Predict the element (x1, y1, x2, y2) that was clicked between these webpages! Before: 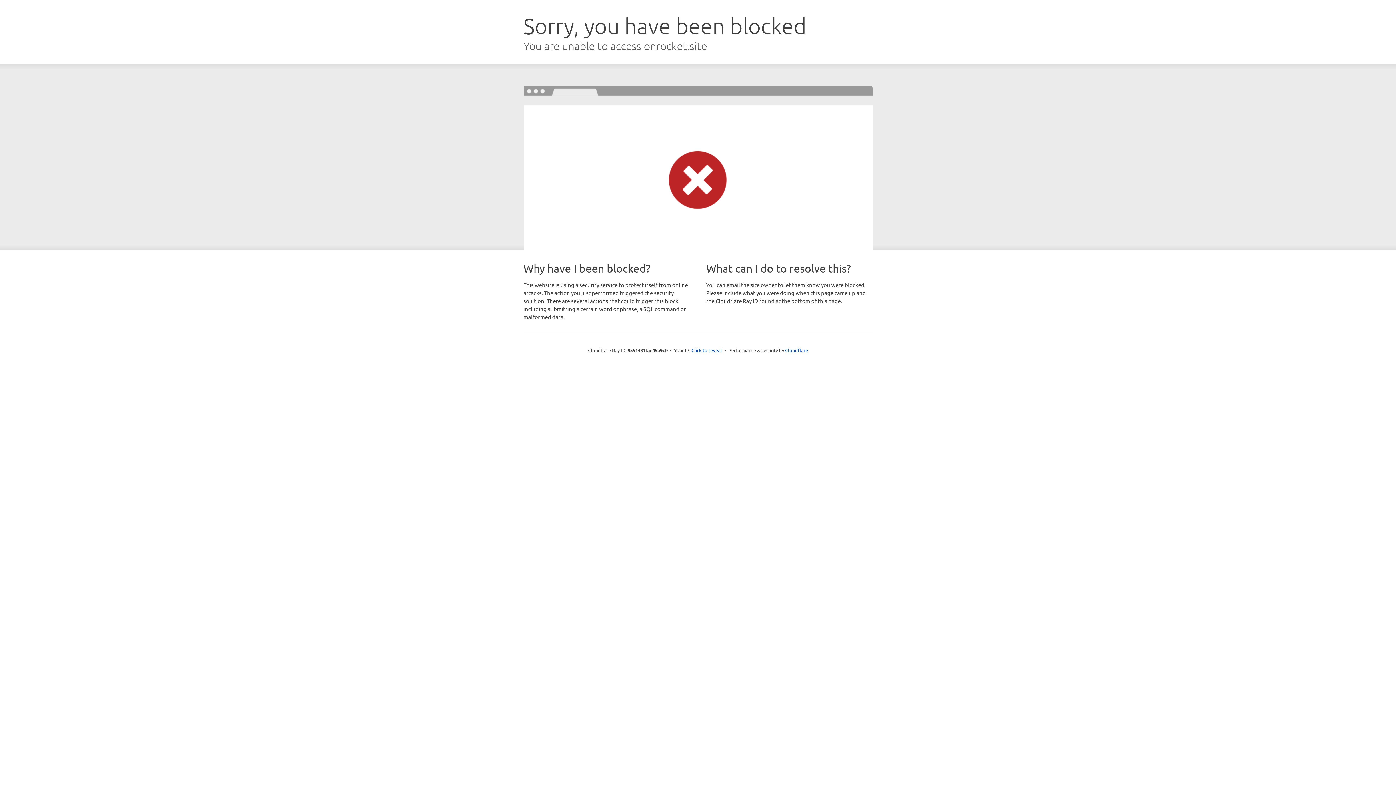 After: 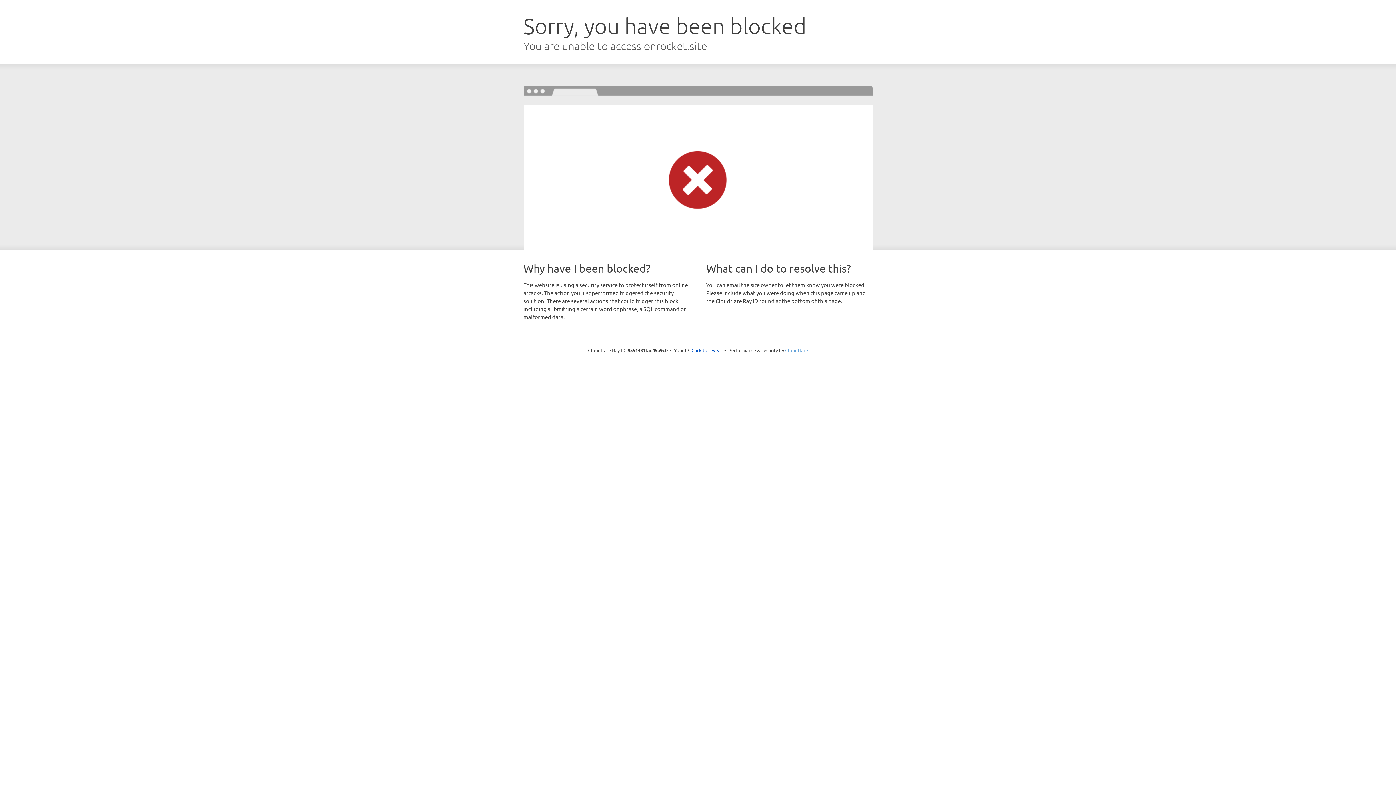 Action: bbox: (785, 347, 808, 353) label: Cloudflare